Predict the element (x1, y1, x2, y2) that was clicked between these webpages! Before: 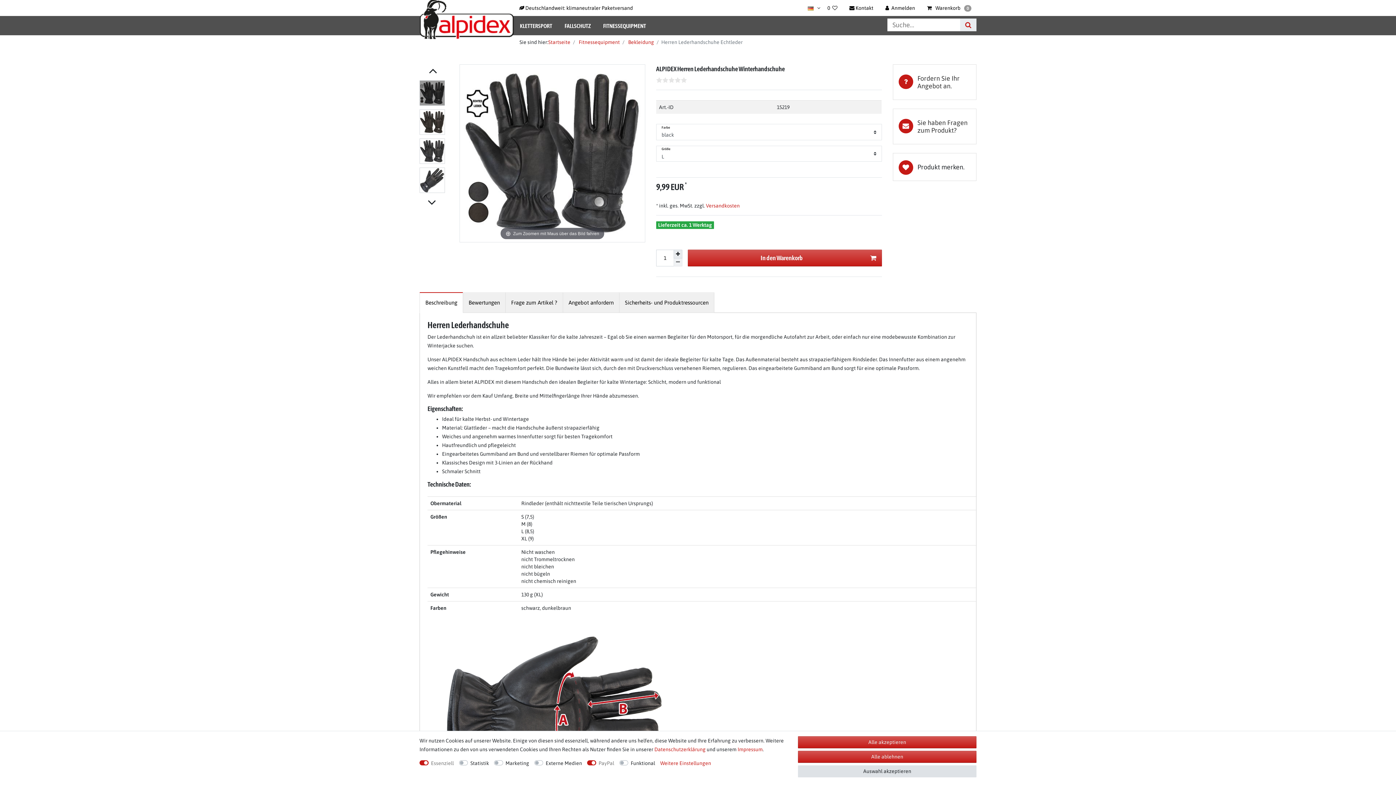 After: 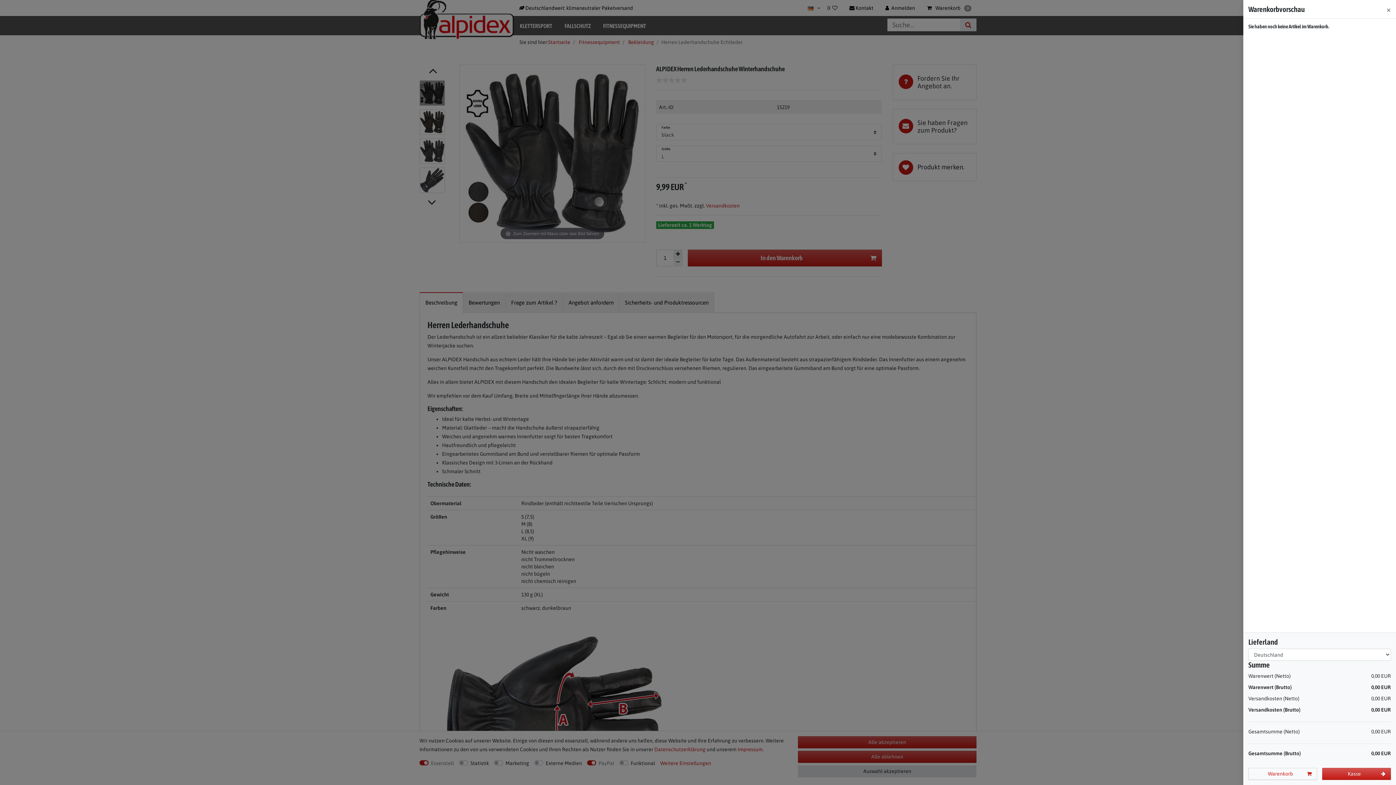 Action: label:  Warenkorb 0 bbox: (922, 0, 976, 16)